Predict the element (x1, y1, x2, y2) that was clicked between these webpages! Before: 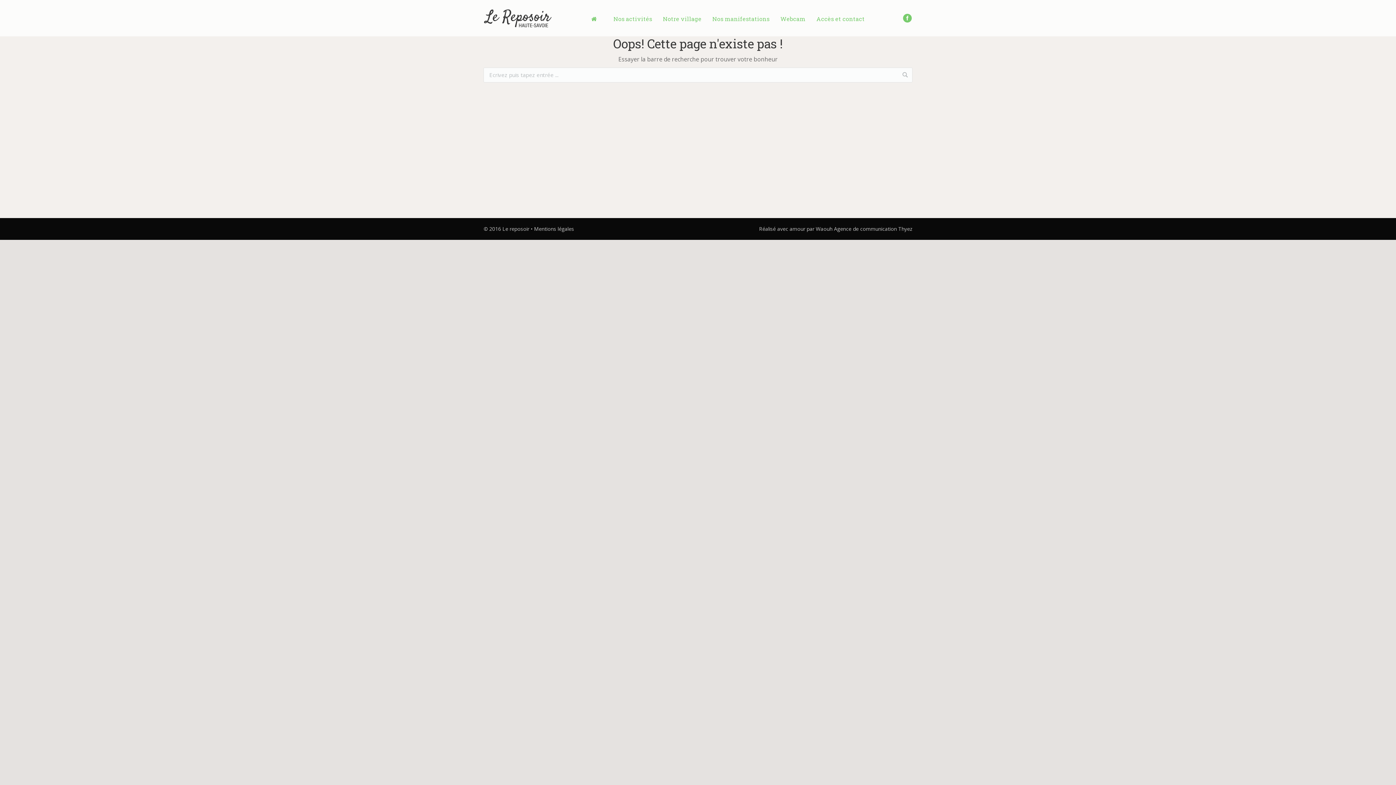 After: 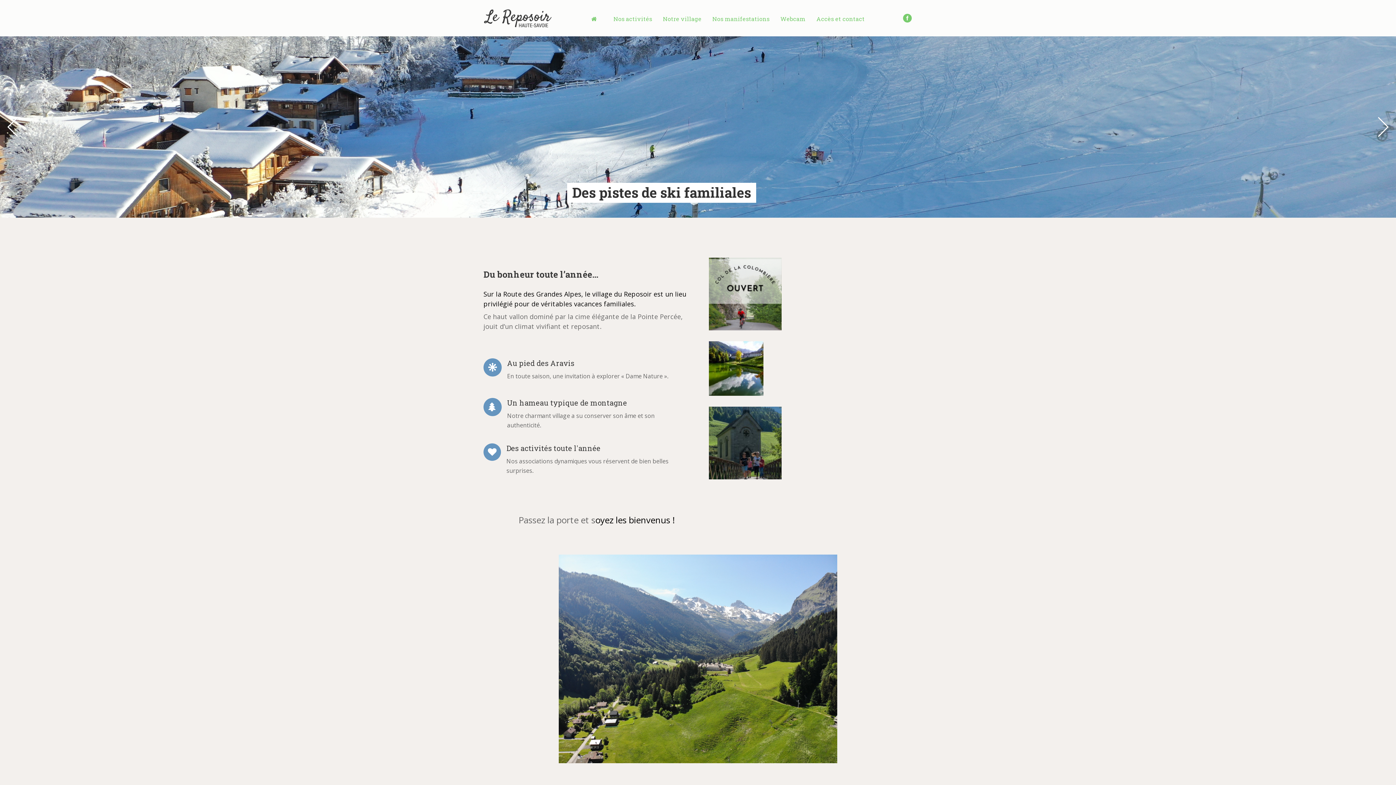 Action: bbox: (484, 9, 553, 27)